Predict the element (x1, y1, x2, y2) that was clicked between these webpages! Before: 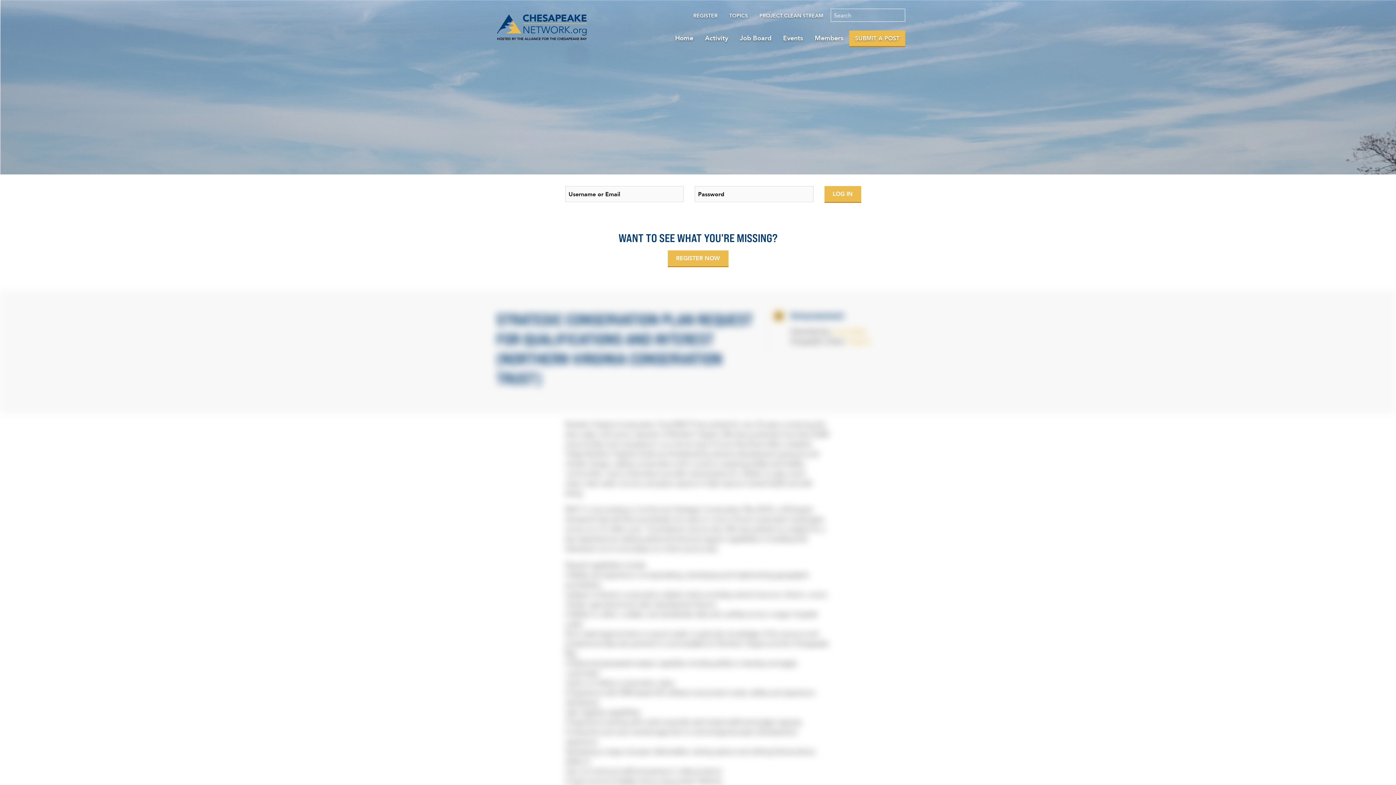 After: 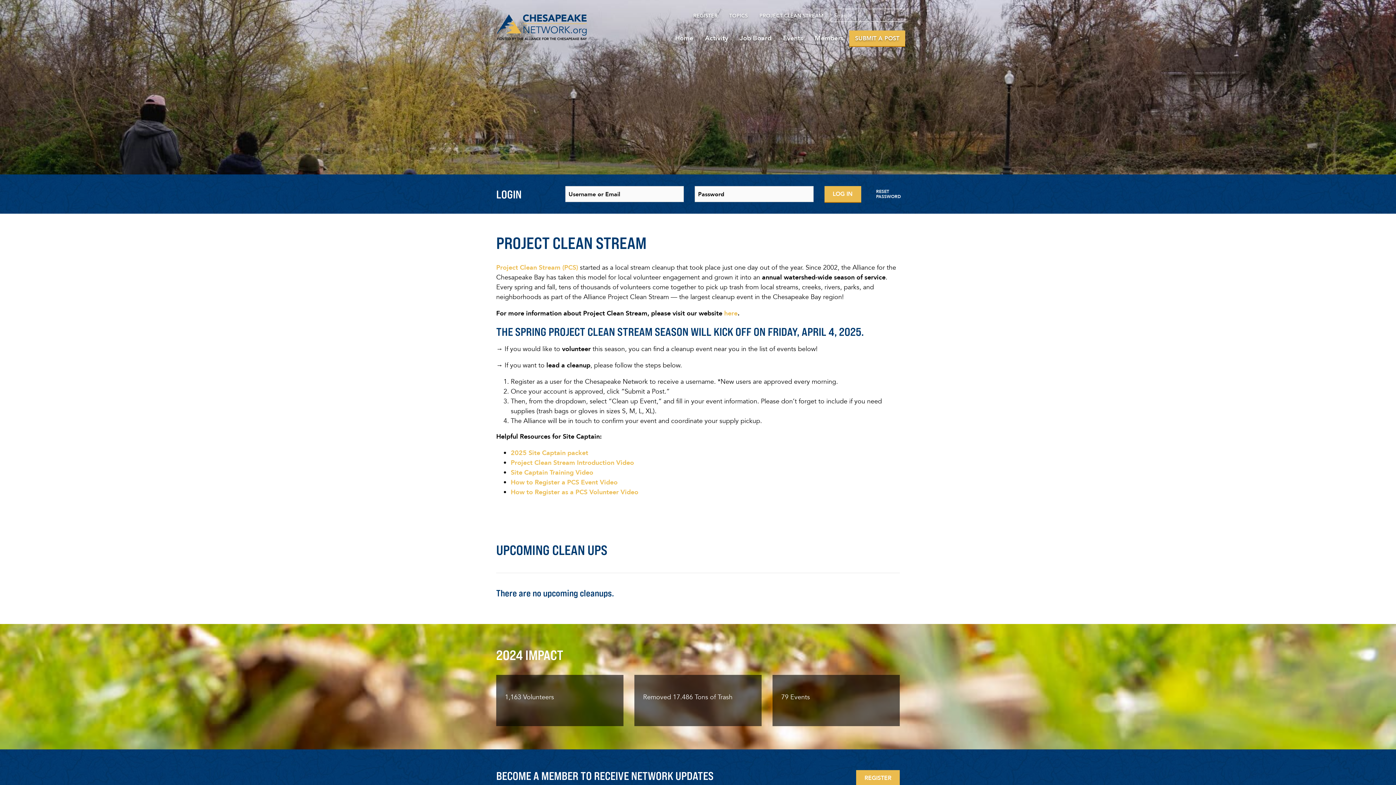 Action: bbox: (753, 8, 829, 22) label: PROJECT CLEAN STREAM